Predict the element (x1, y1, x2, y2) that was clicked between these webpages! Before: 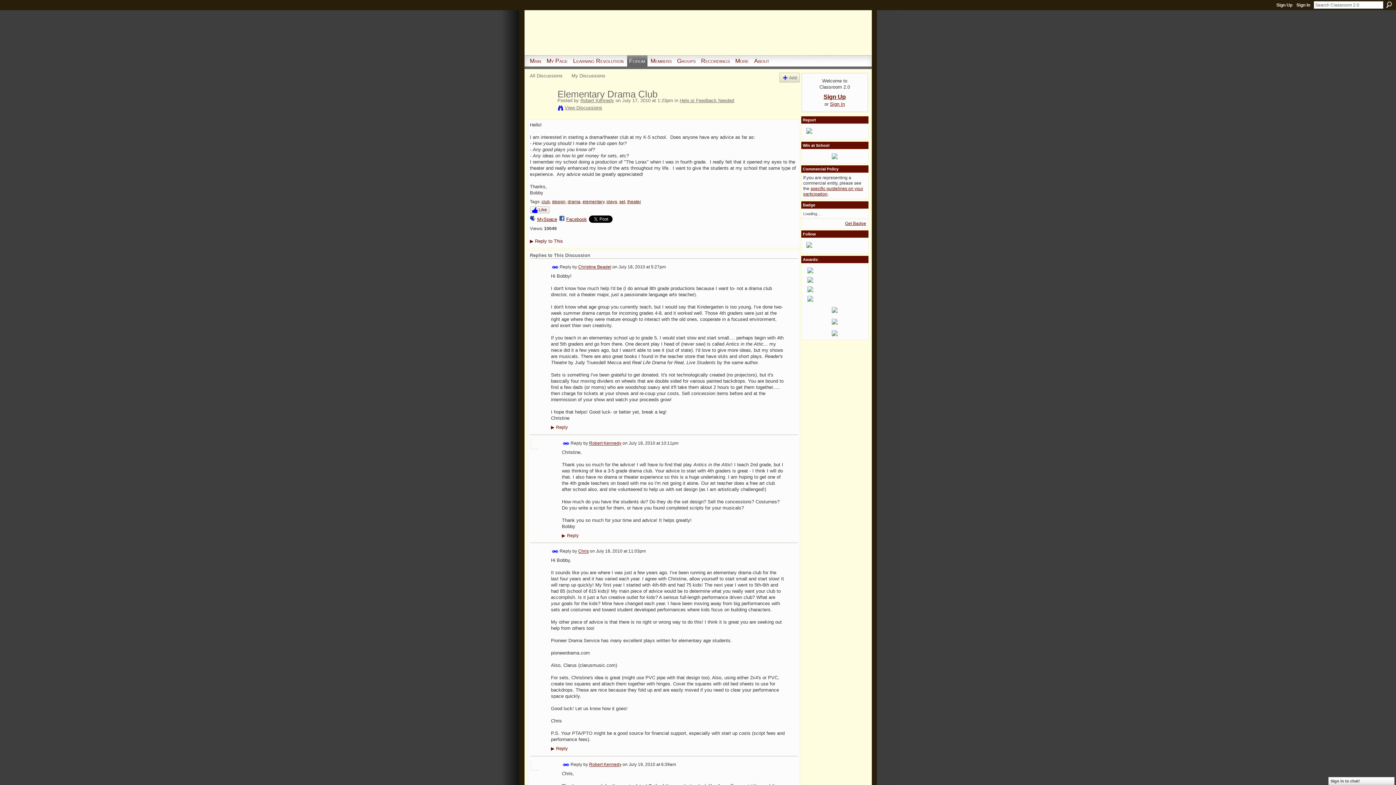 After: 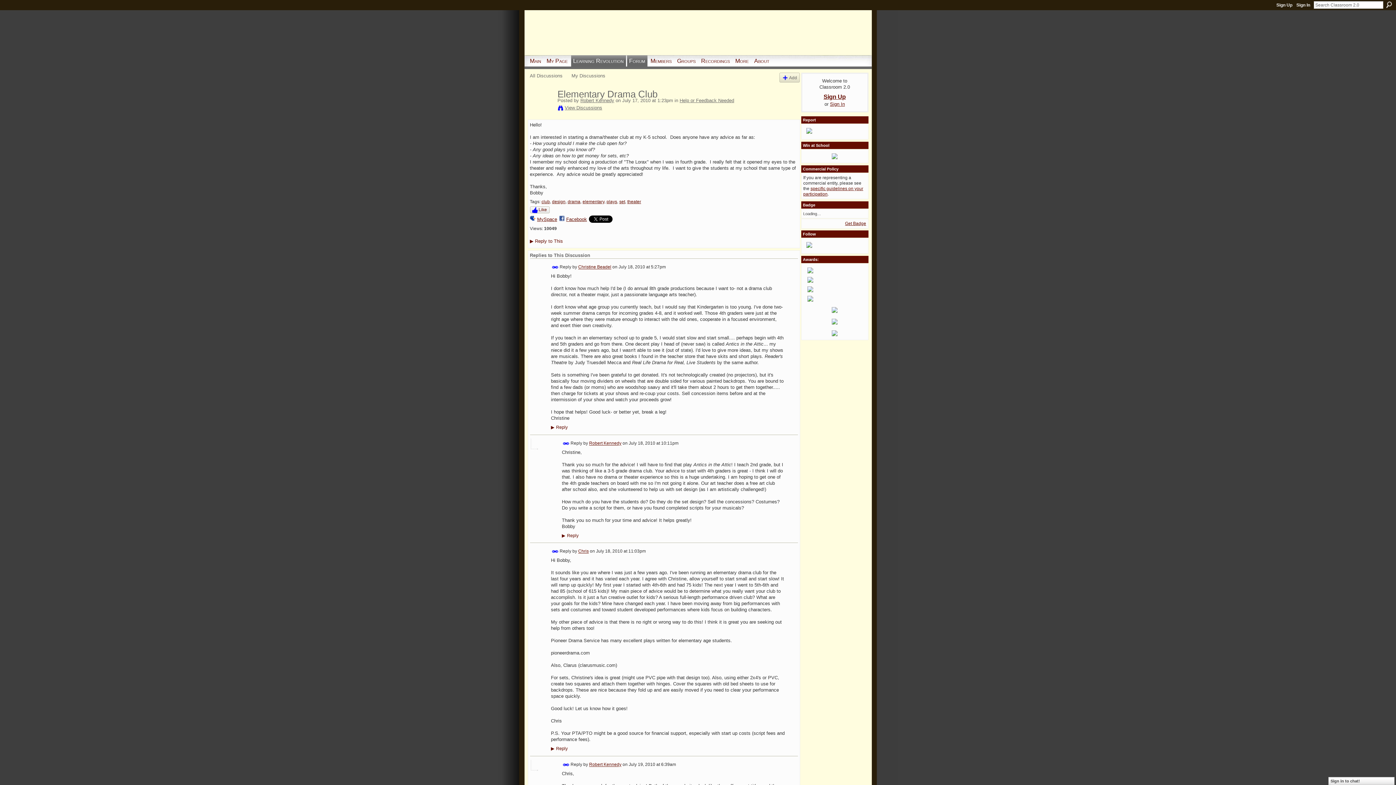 Action: label: Learning Revolution bbox: (571, 55, 626, 66)